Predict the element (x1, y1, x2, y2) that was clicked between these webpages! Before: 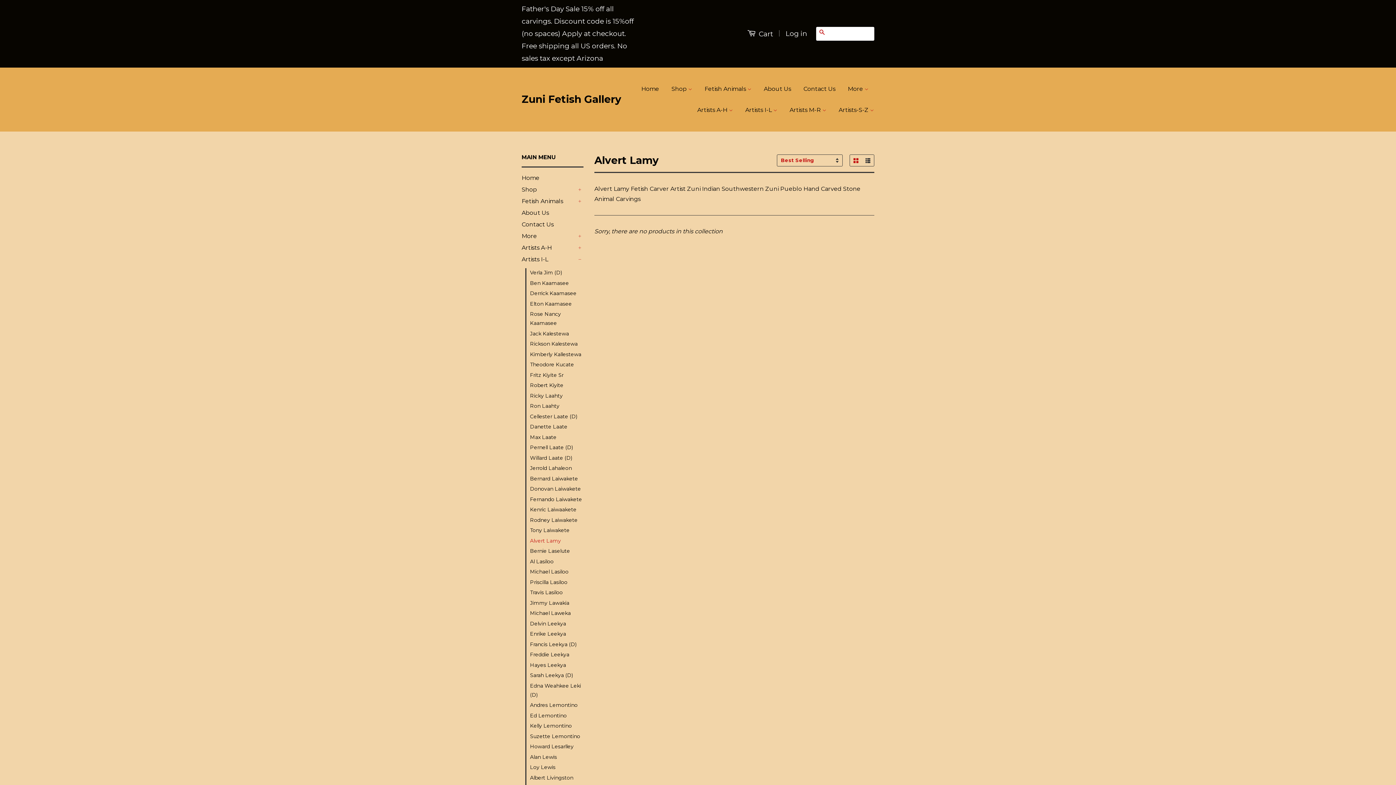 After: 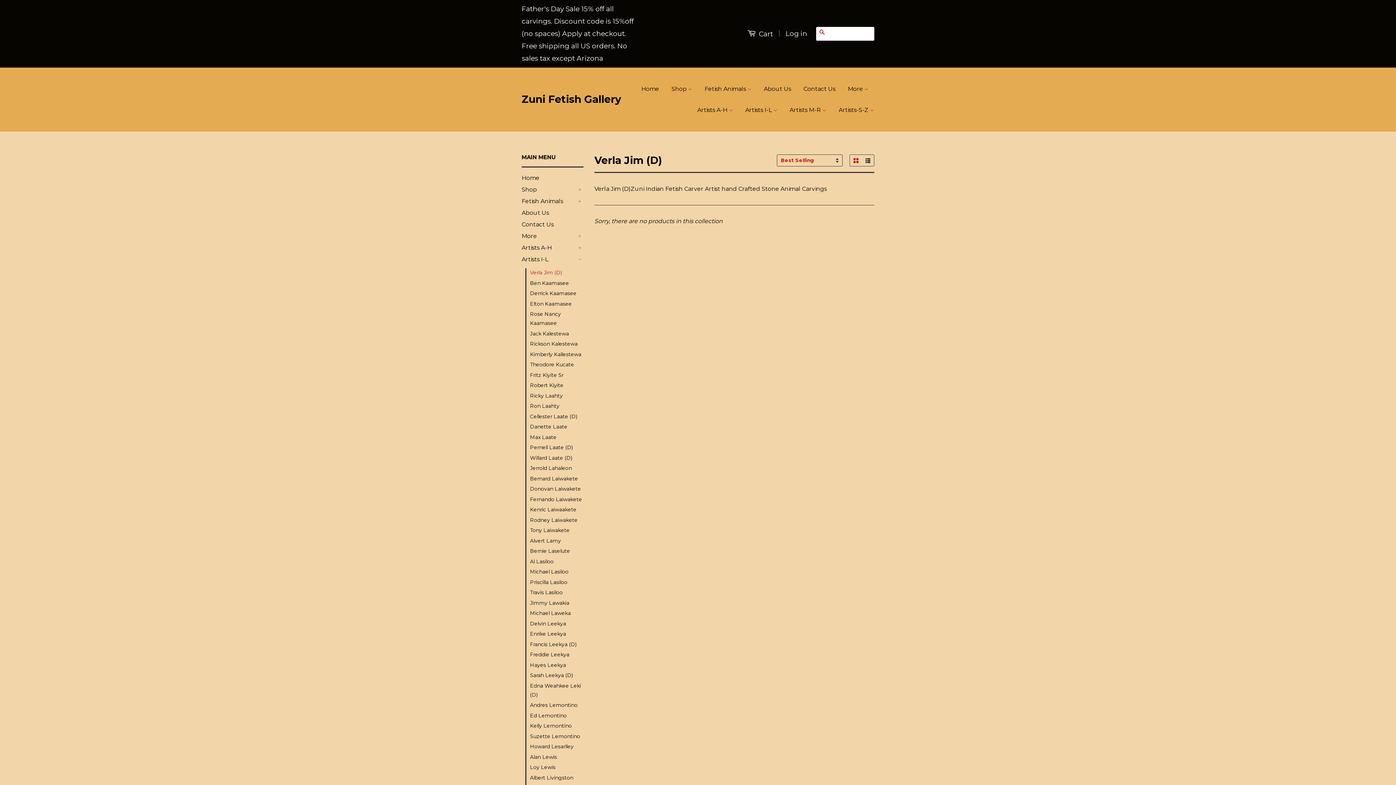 Action: bbox: (530, 268, 583, 277) label: Verla Jim (D)